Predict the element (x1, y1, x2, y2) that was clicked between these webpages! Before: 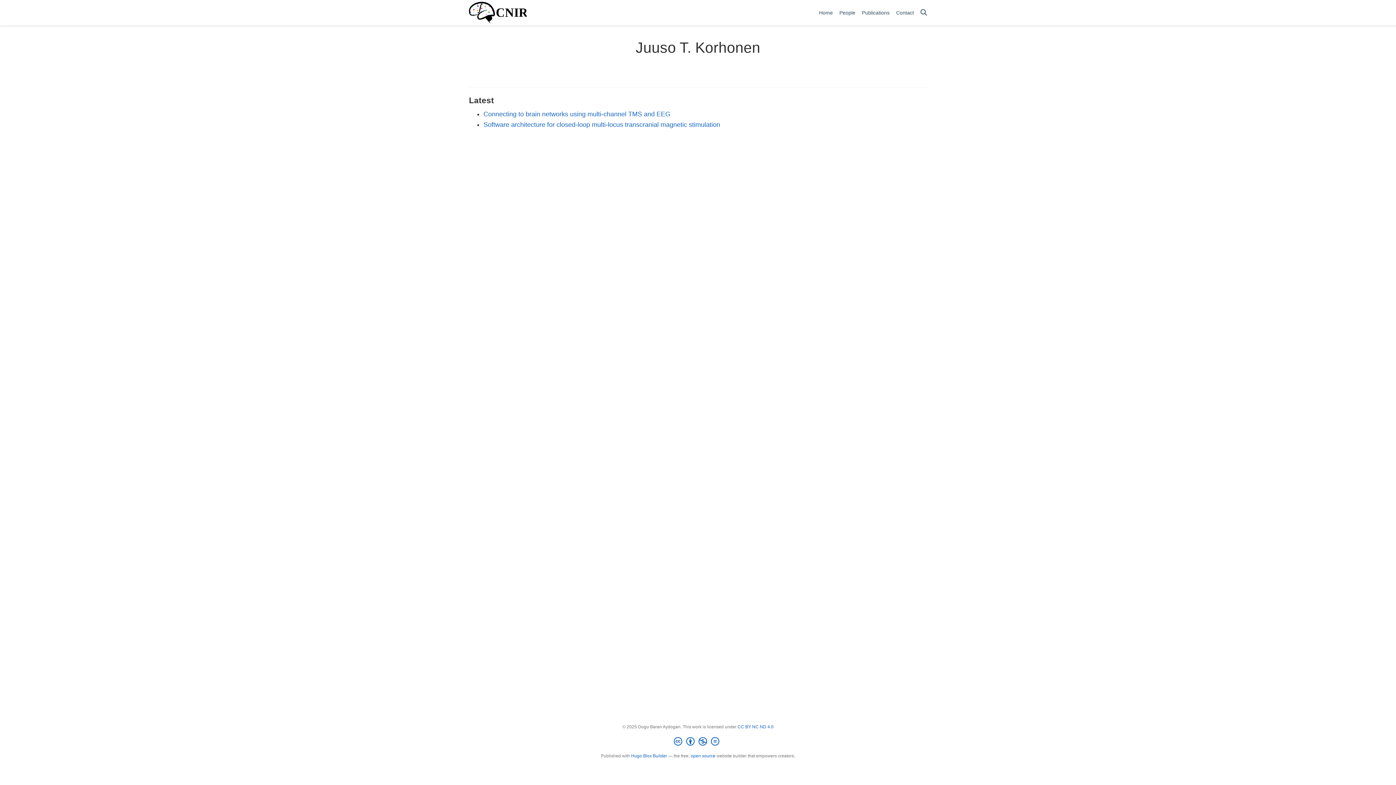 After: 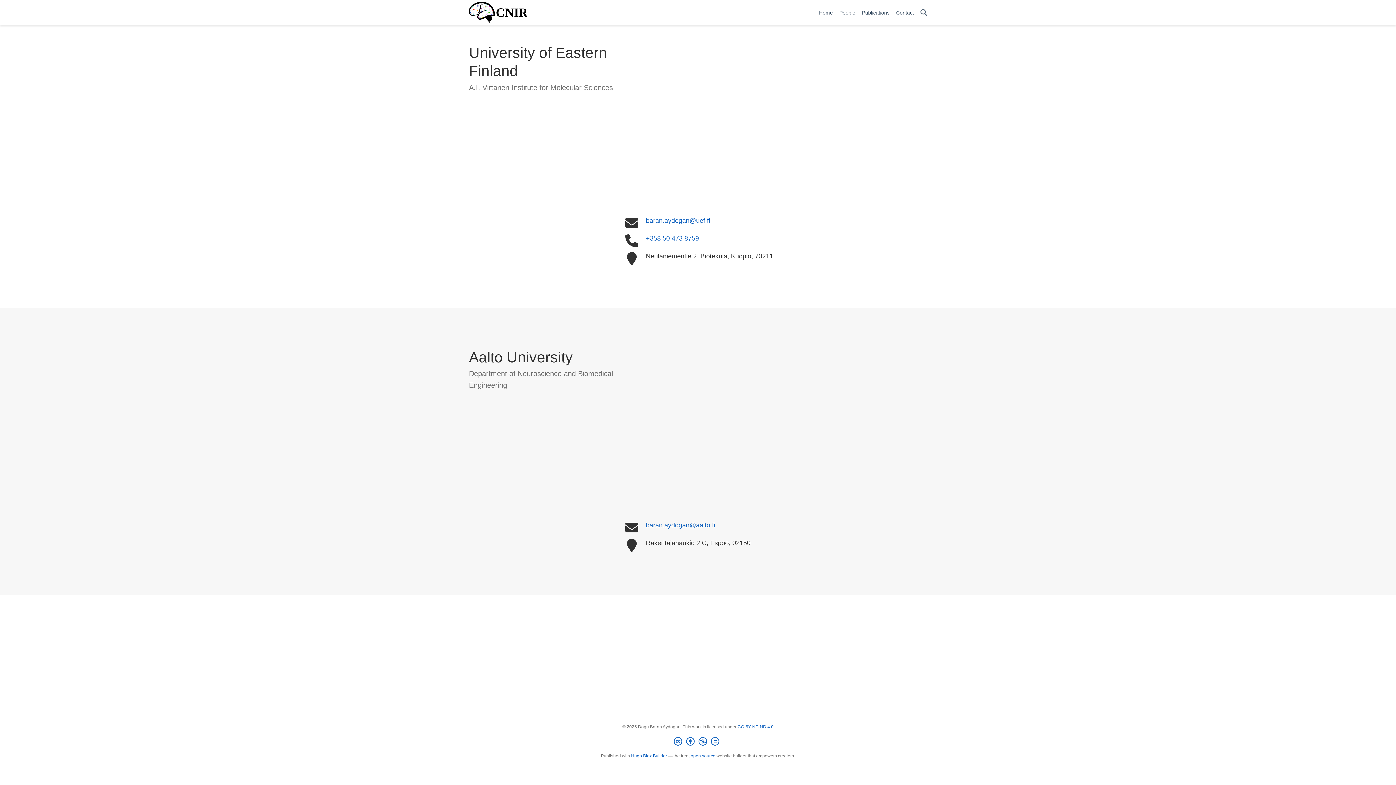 Action: label: Contact bbox: (893, 6, 917, 19)